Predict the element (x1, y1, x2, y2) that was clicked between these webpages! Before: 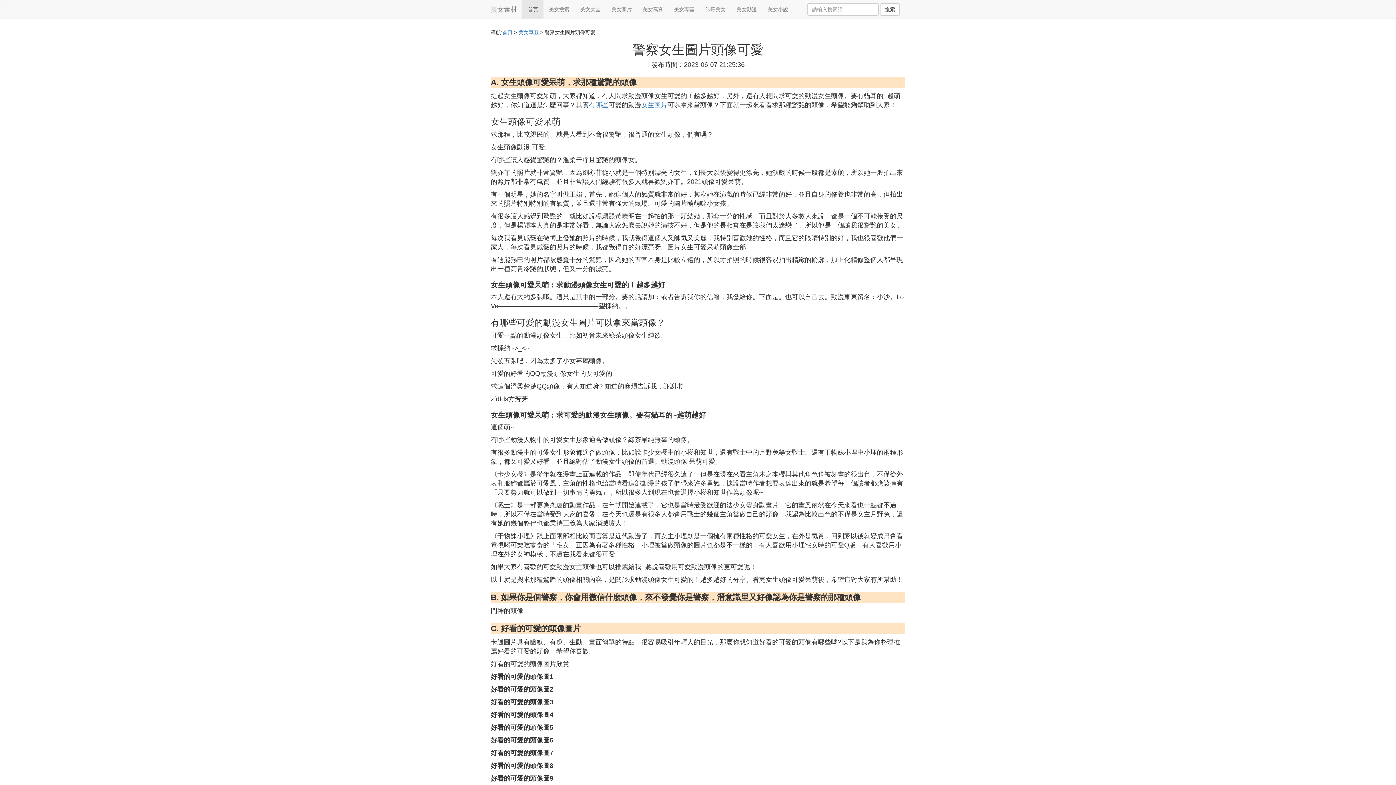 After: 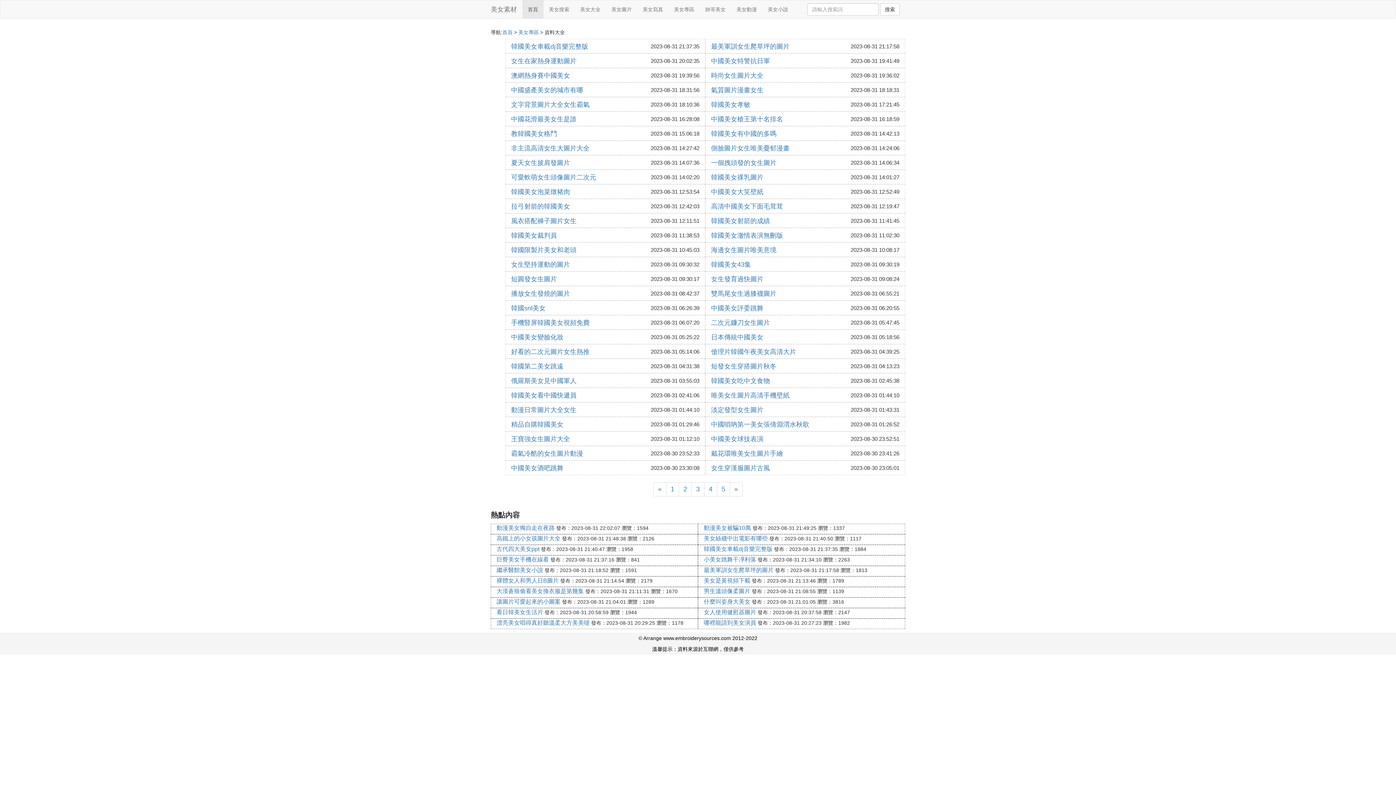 Action: label: 美女專區 bbox: (668, 0, 700, 18)